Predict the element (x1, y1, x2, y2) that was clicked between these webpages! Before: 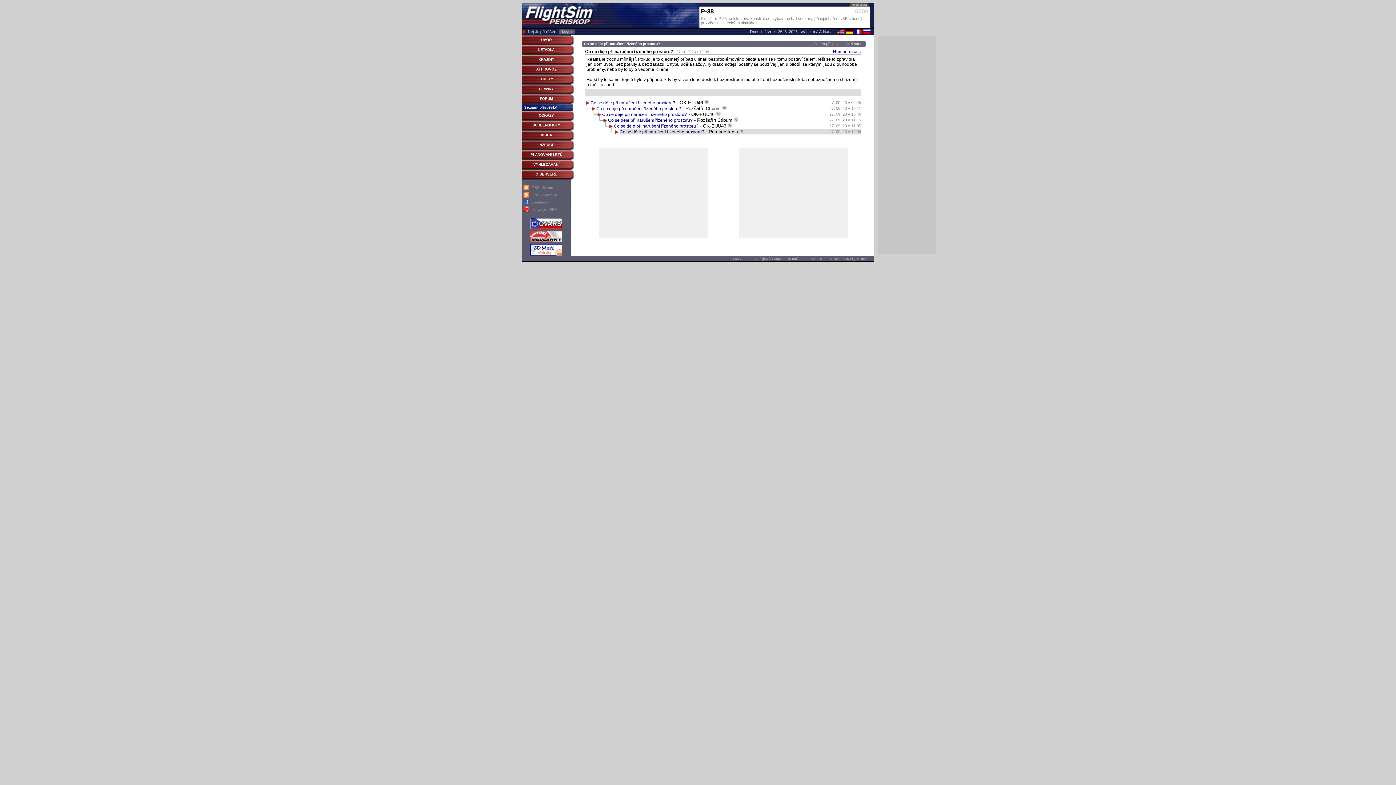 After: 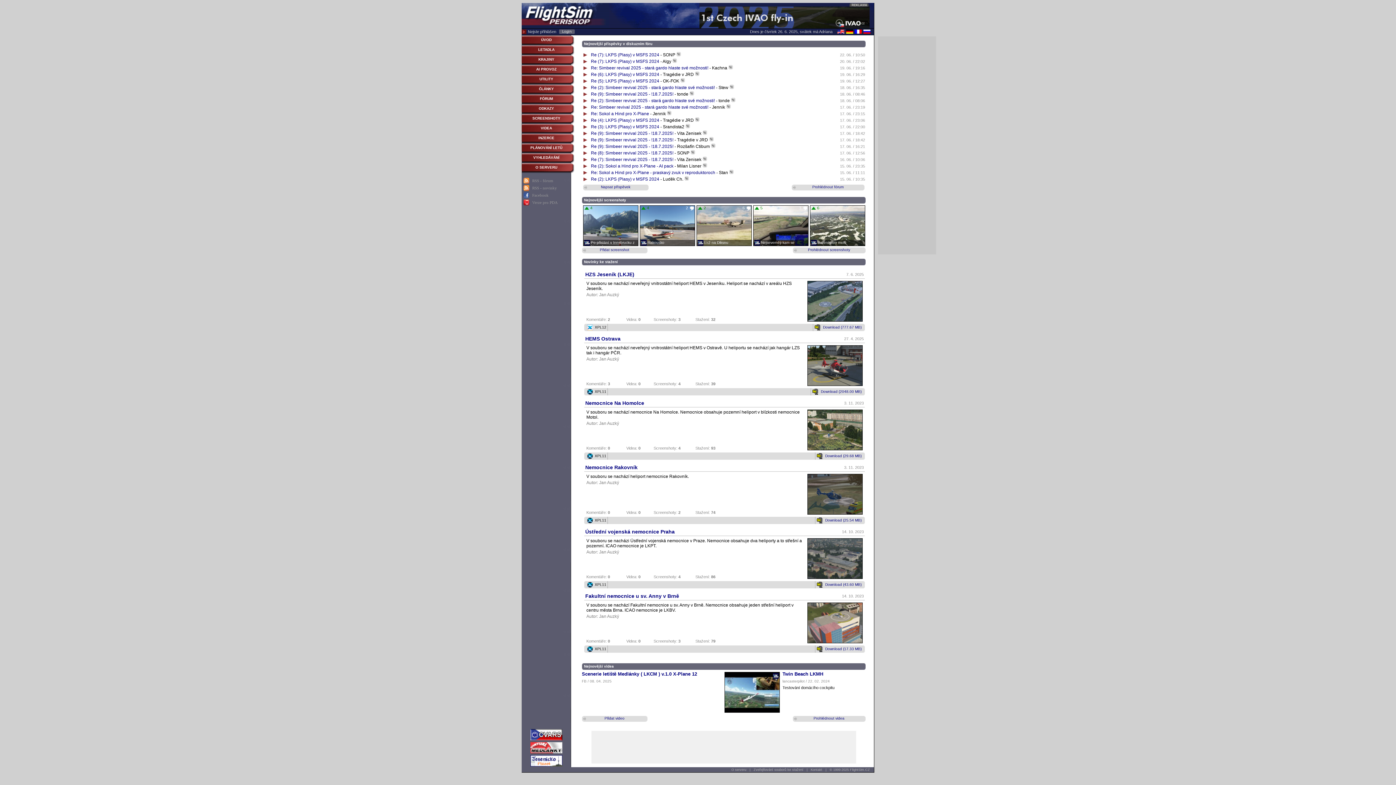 Action: bbox: (521, 24, 609, 29)